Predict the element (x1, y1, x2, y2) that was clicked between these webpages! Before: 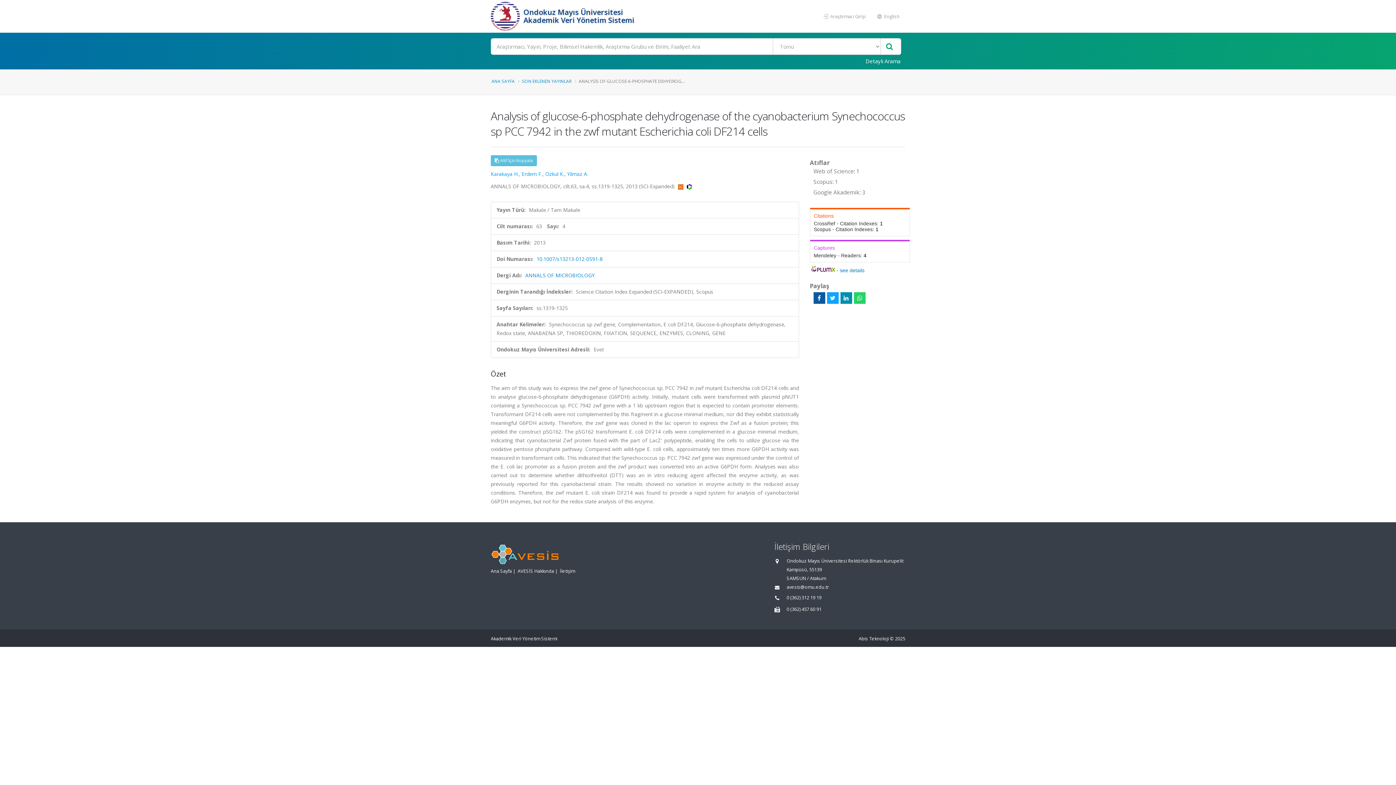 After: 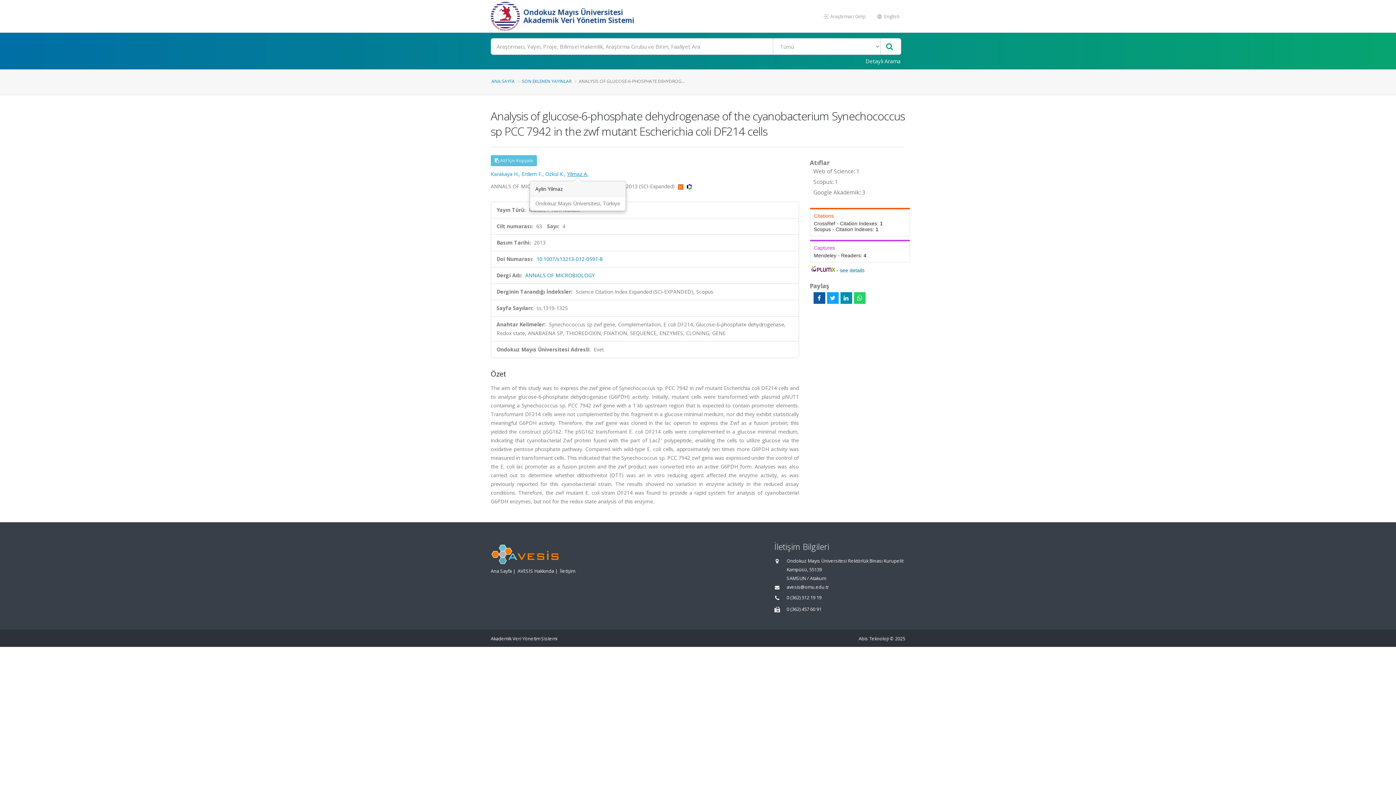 Action: label: Yilmaz A. bbox: (567, 170, 588, 177)